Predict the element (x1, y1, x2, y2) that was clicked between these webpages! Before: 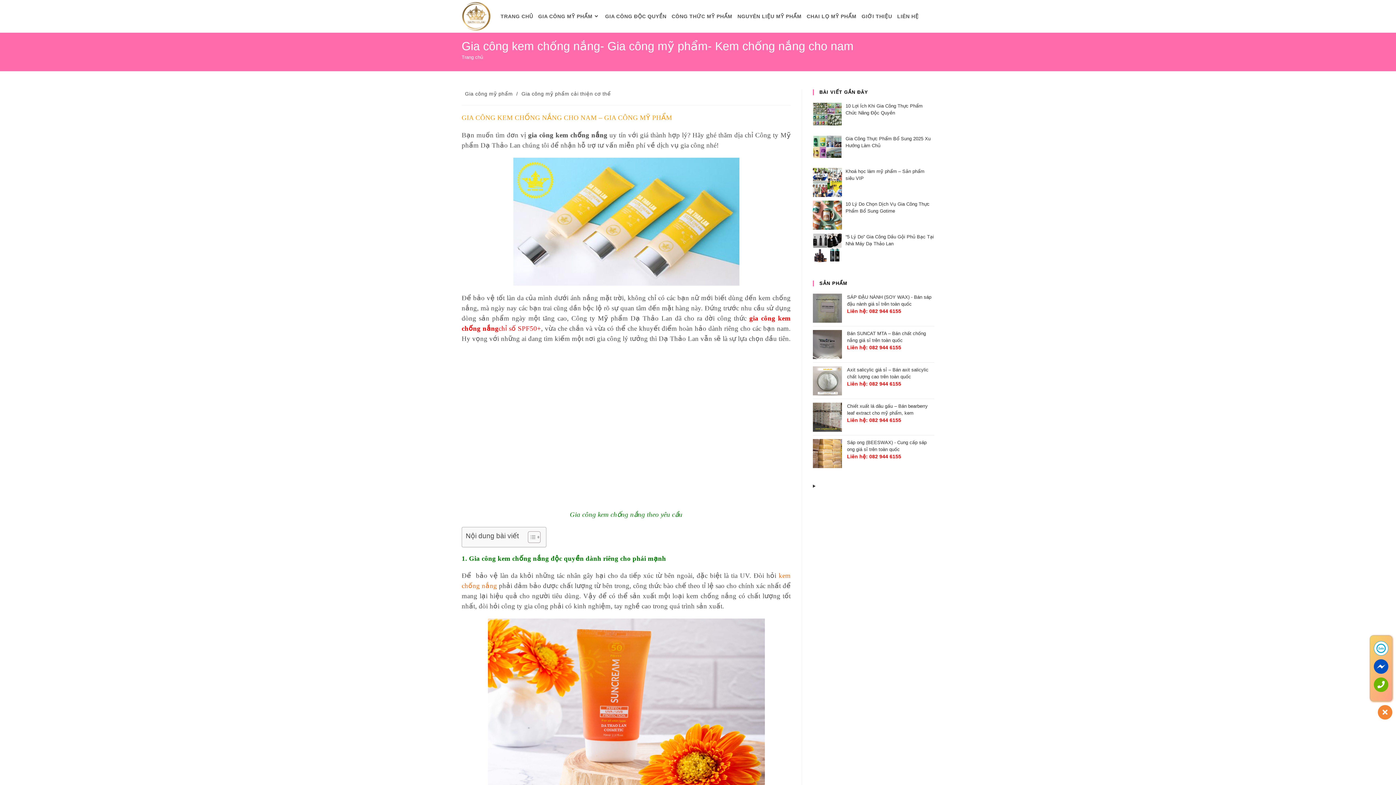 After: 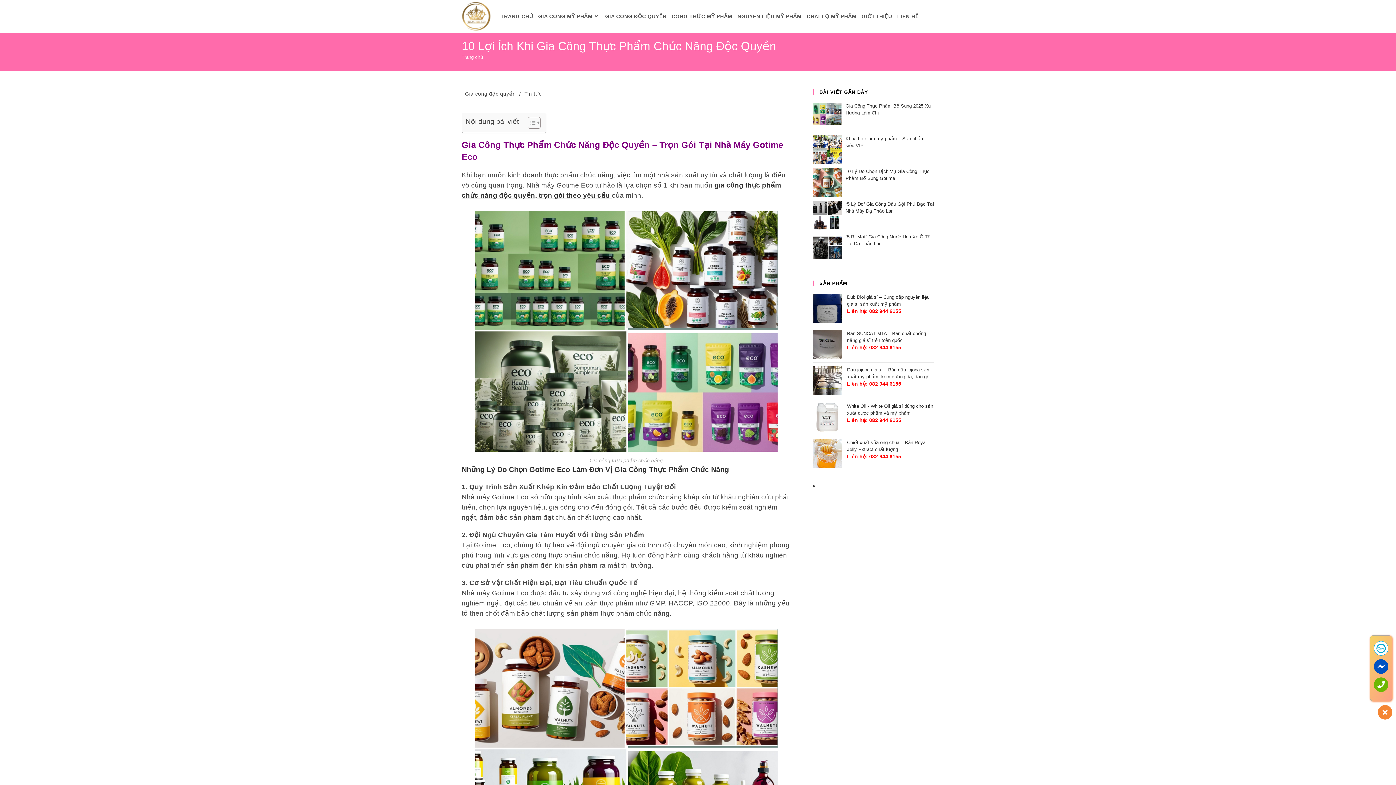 Action: bbox: (813, 102, 842, 131)